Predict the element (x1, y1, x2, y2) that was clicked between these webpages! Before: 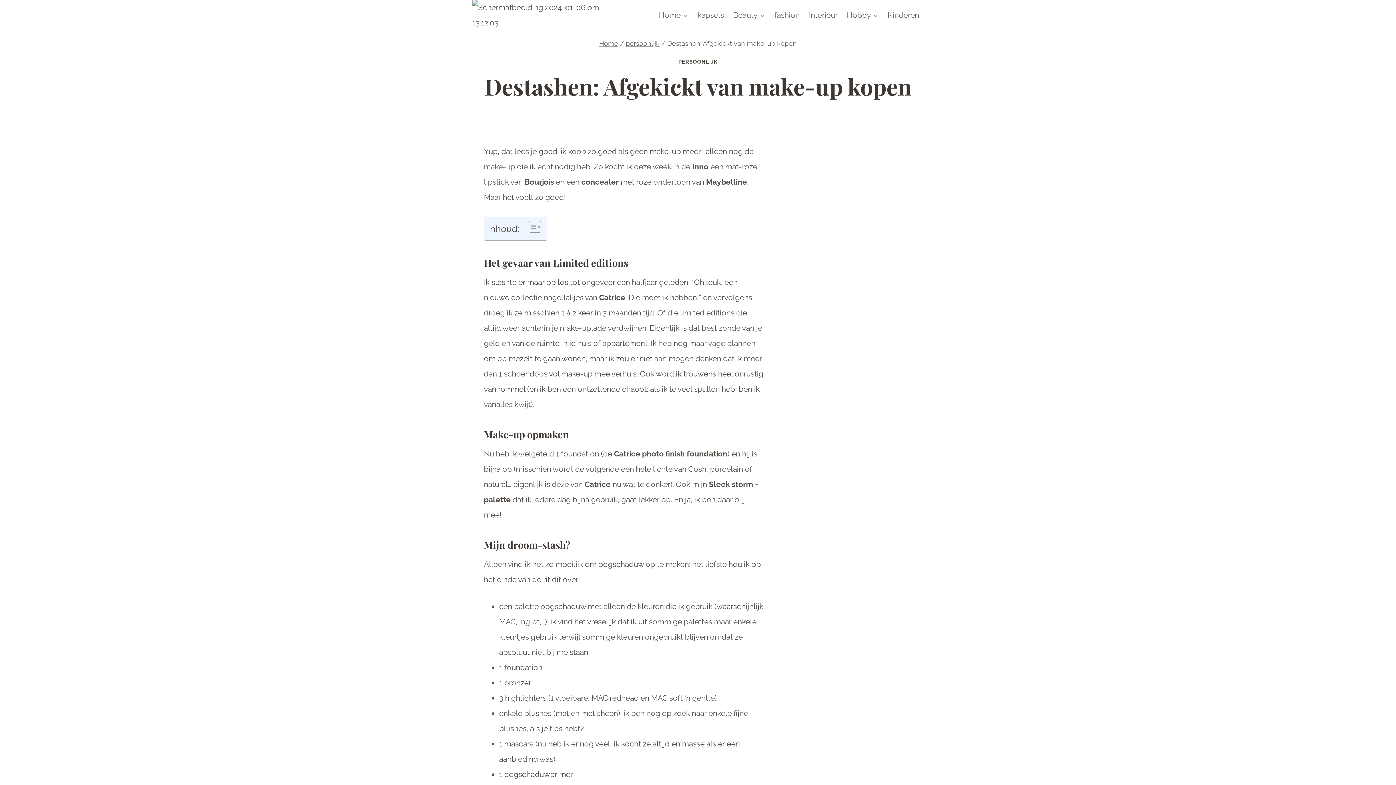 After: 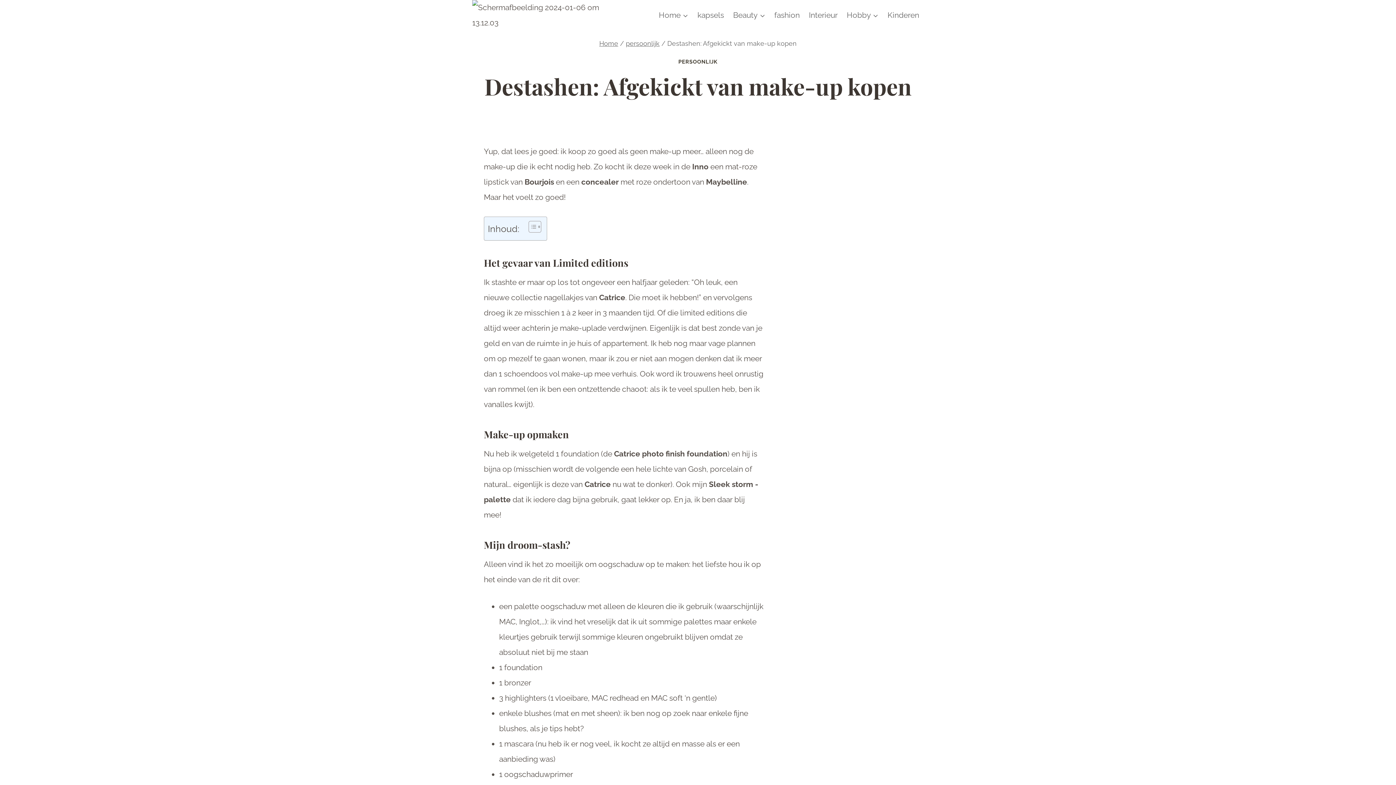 Action: label: Toggle Table of Content bbox: (523, 220, 539, 233)